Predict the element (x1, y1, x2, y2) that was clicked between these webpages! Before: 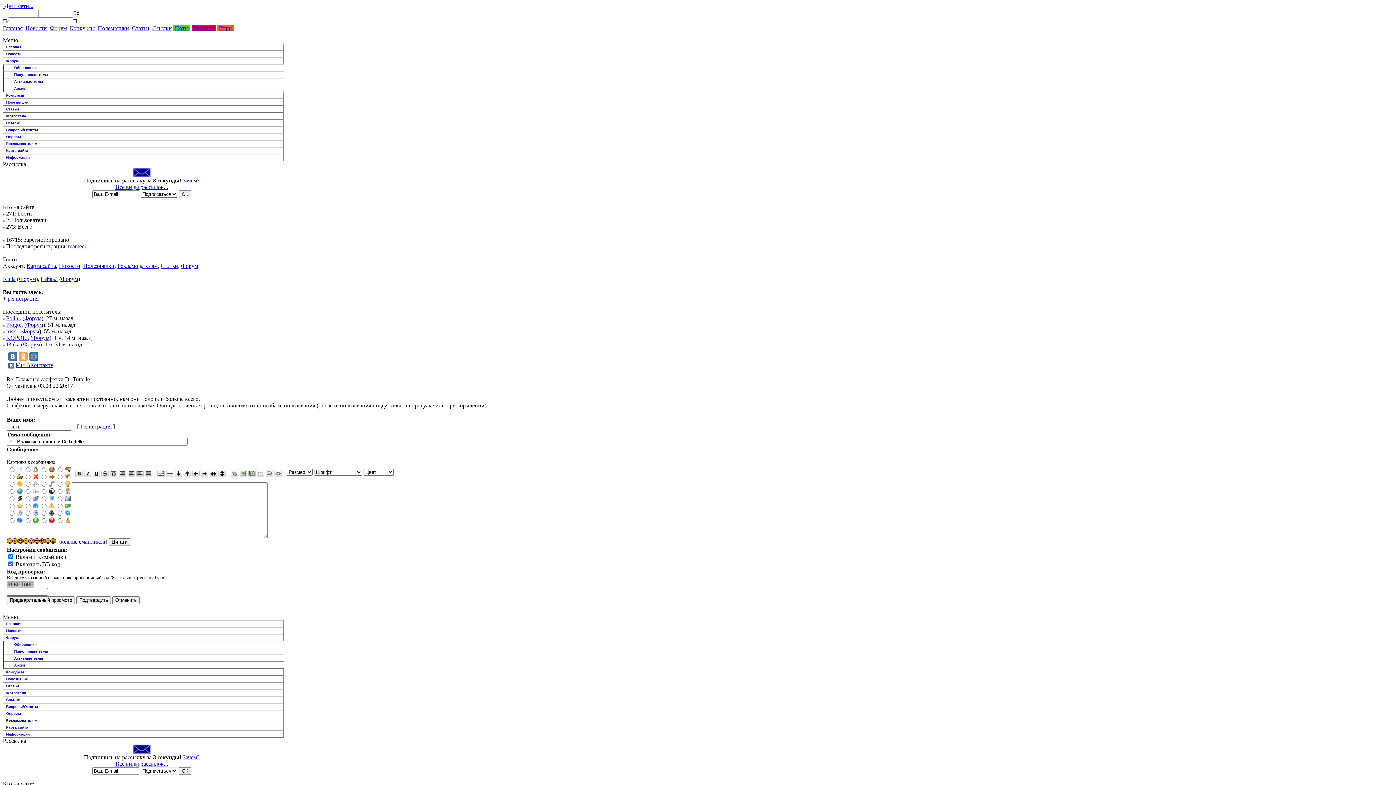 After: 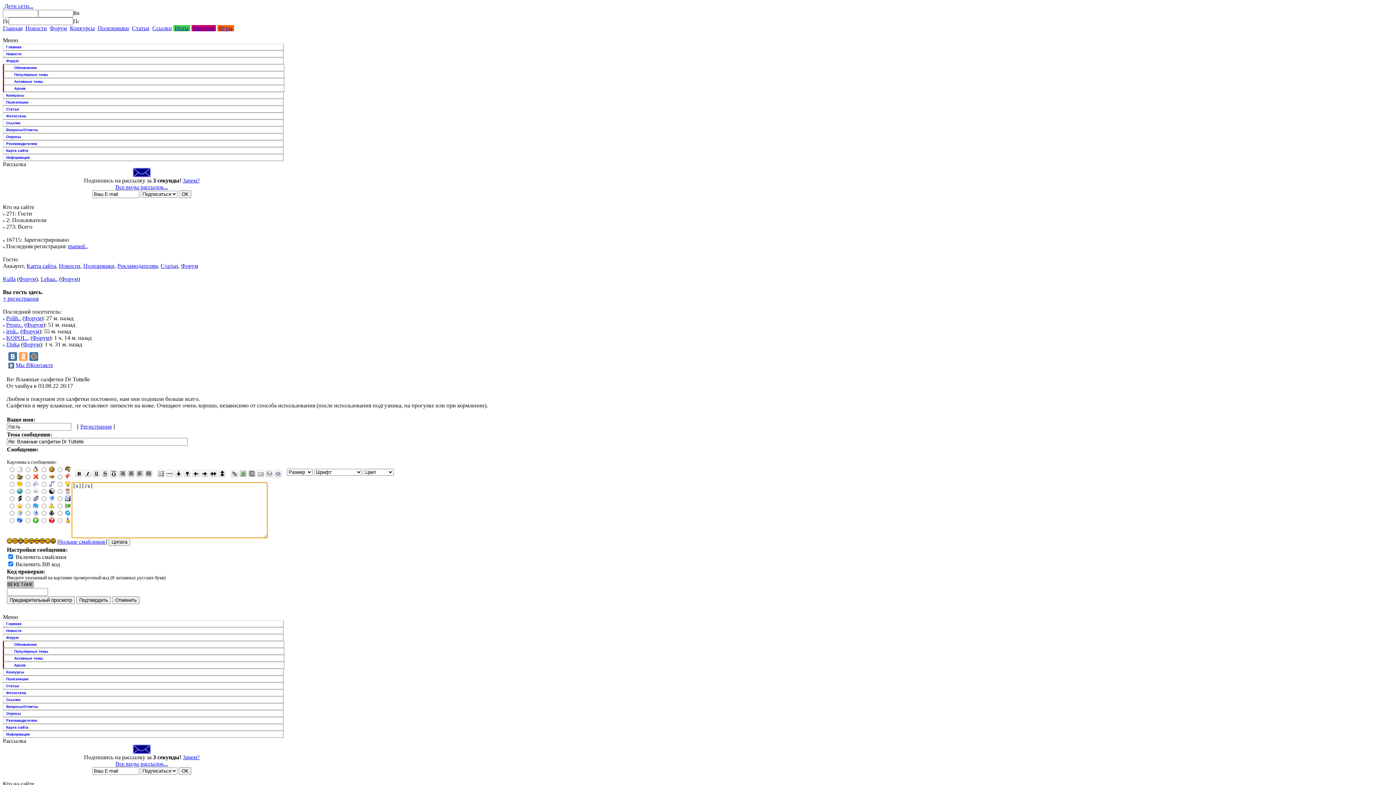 Action: bbox: (101, 472, 108, 478)